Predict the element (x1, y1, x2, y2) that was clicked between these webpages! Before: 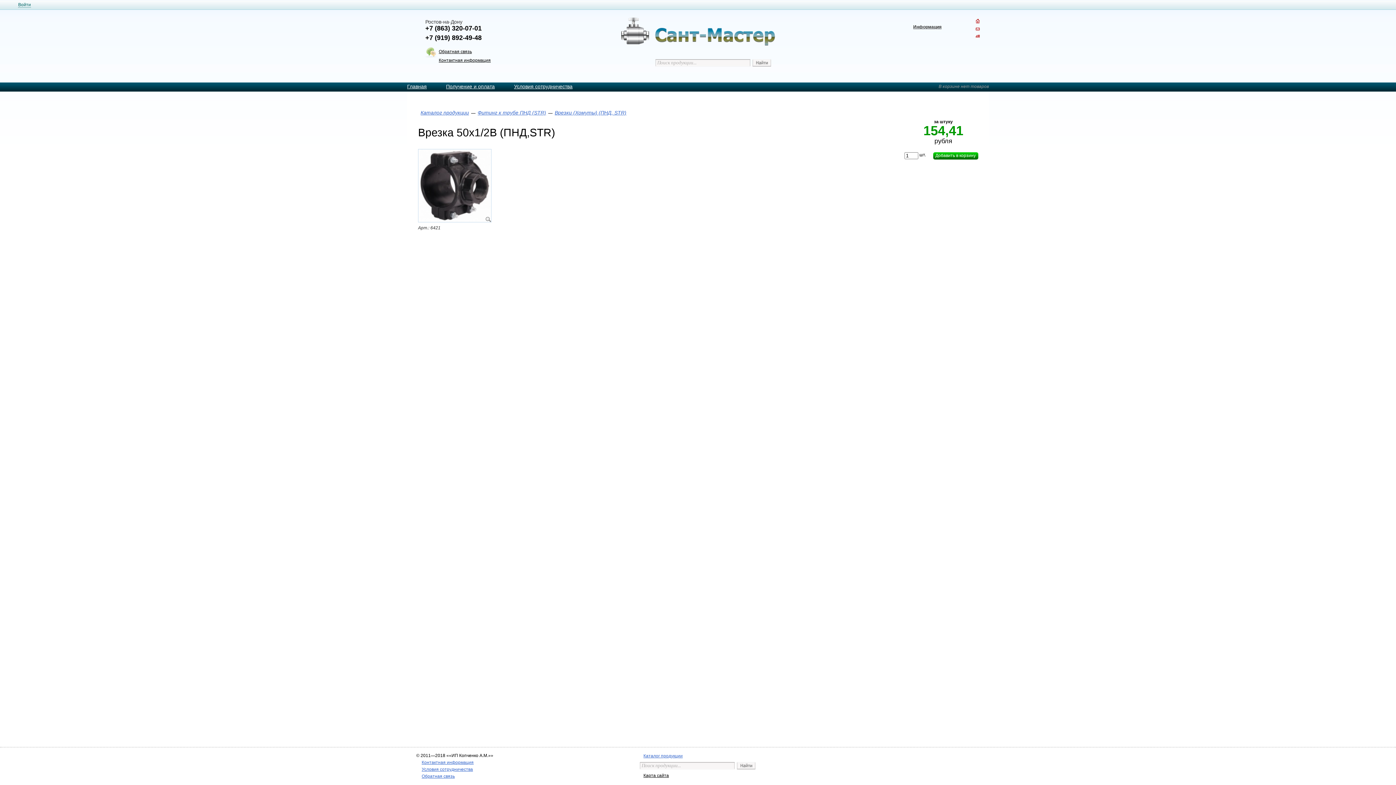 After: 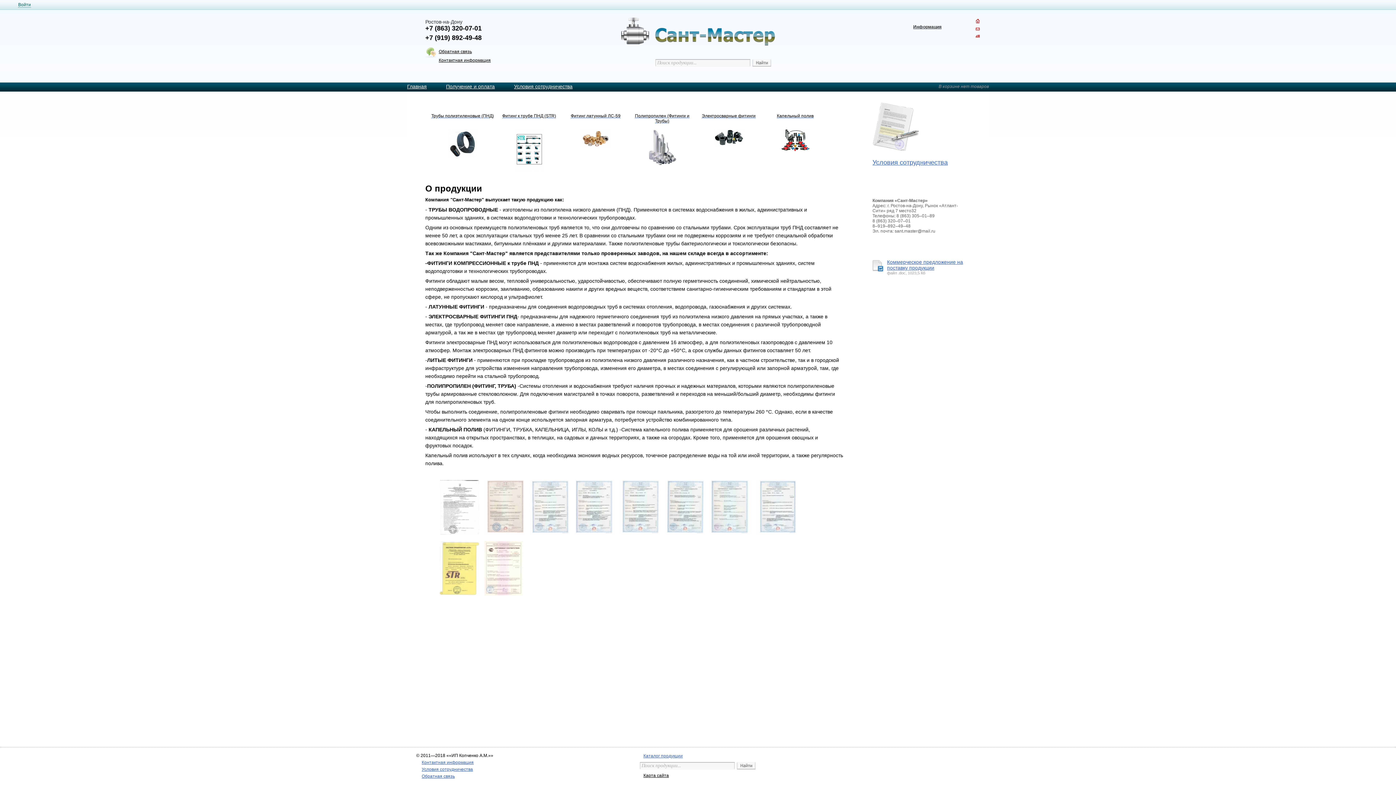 Action: label: Каталог продукции bbox: (420, 109, 469, 115)